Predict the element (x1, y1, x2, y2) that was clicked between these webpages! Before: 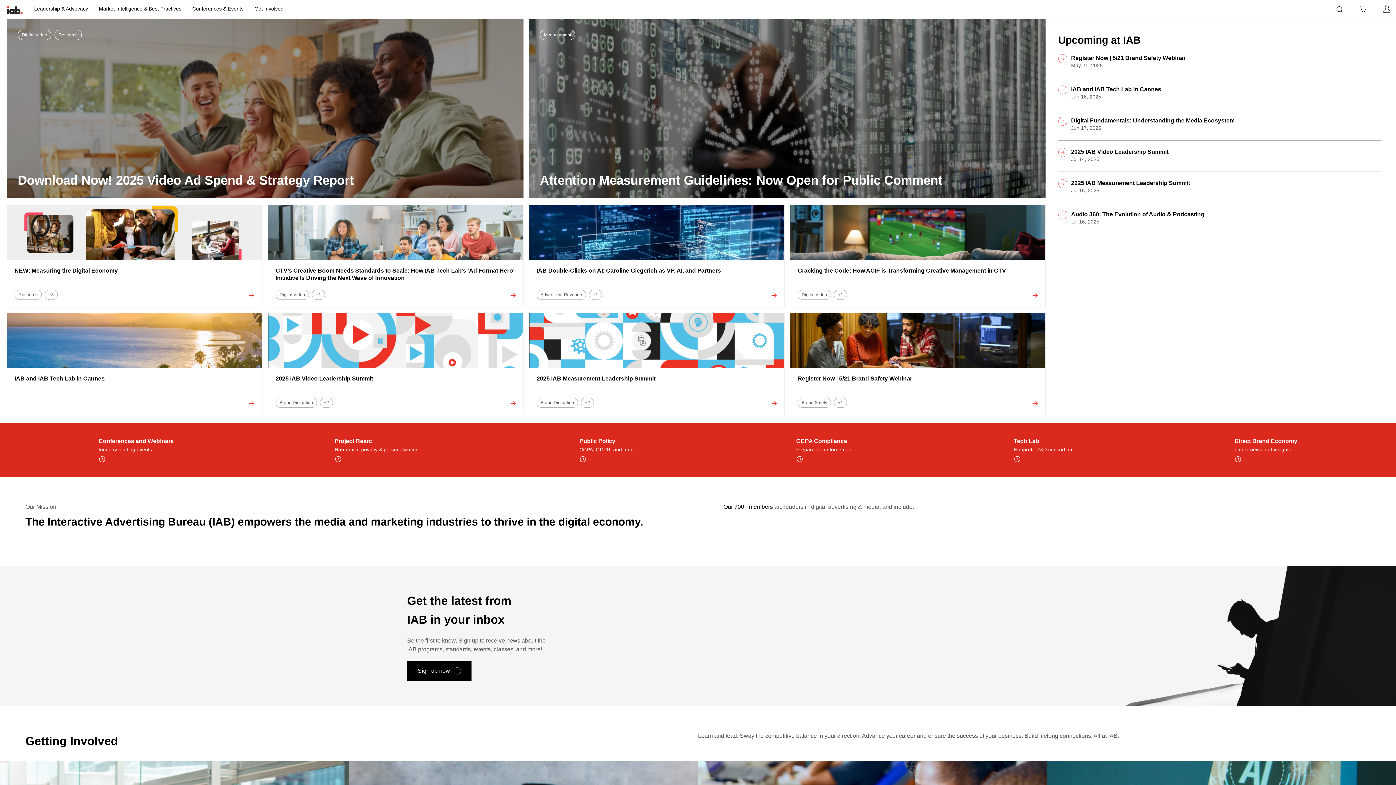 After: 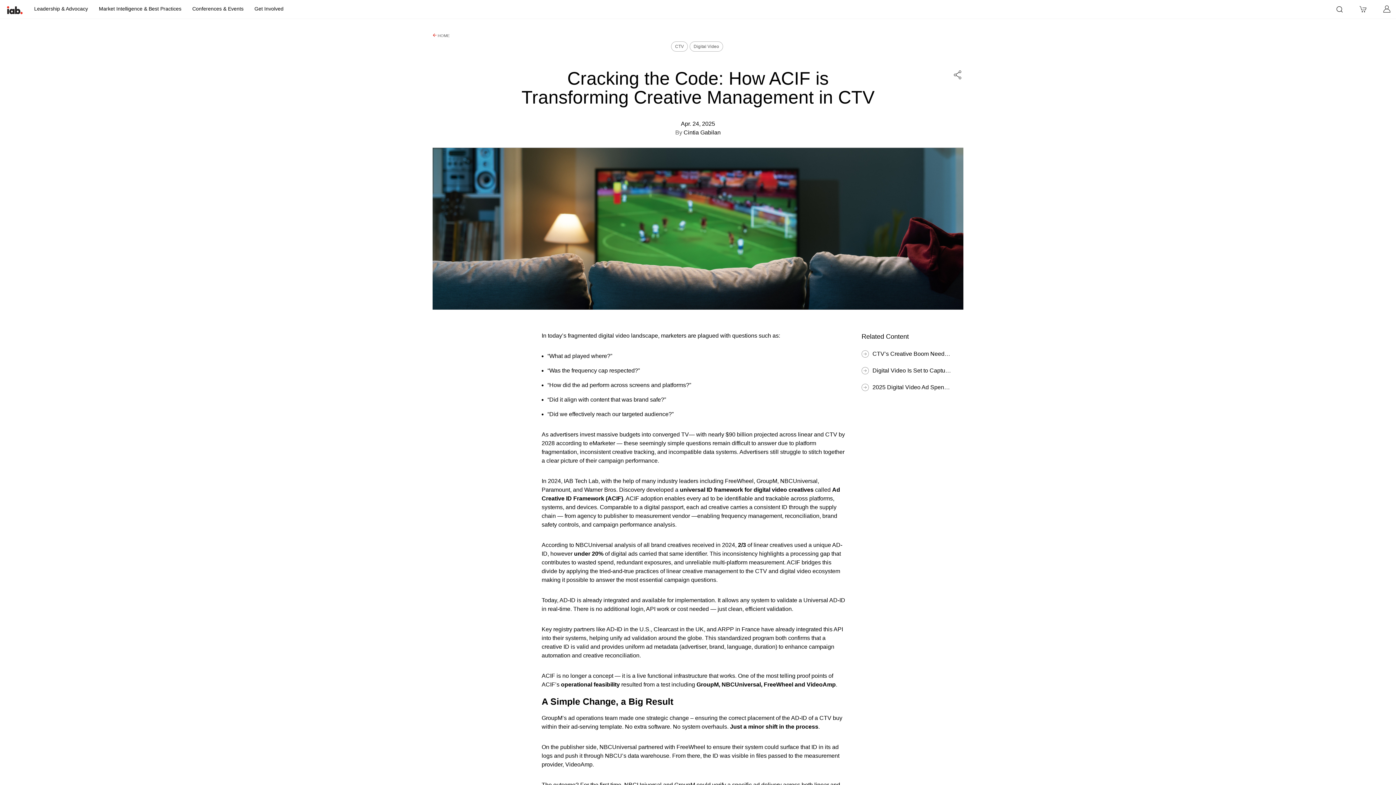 Action: label: Cracking the Code: How ACIF is Transforming Creative Management in CTV bbox: (790, 260, 1045, 281)